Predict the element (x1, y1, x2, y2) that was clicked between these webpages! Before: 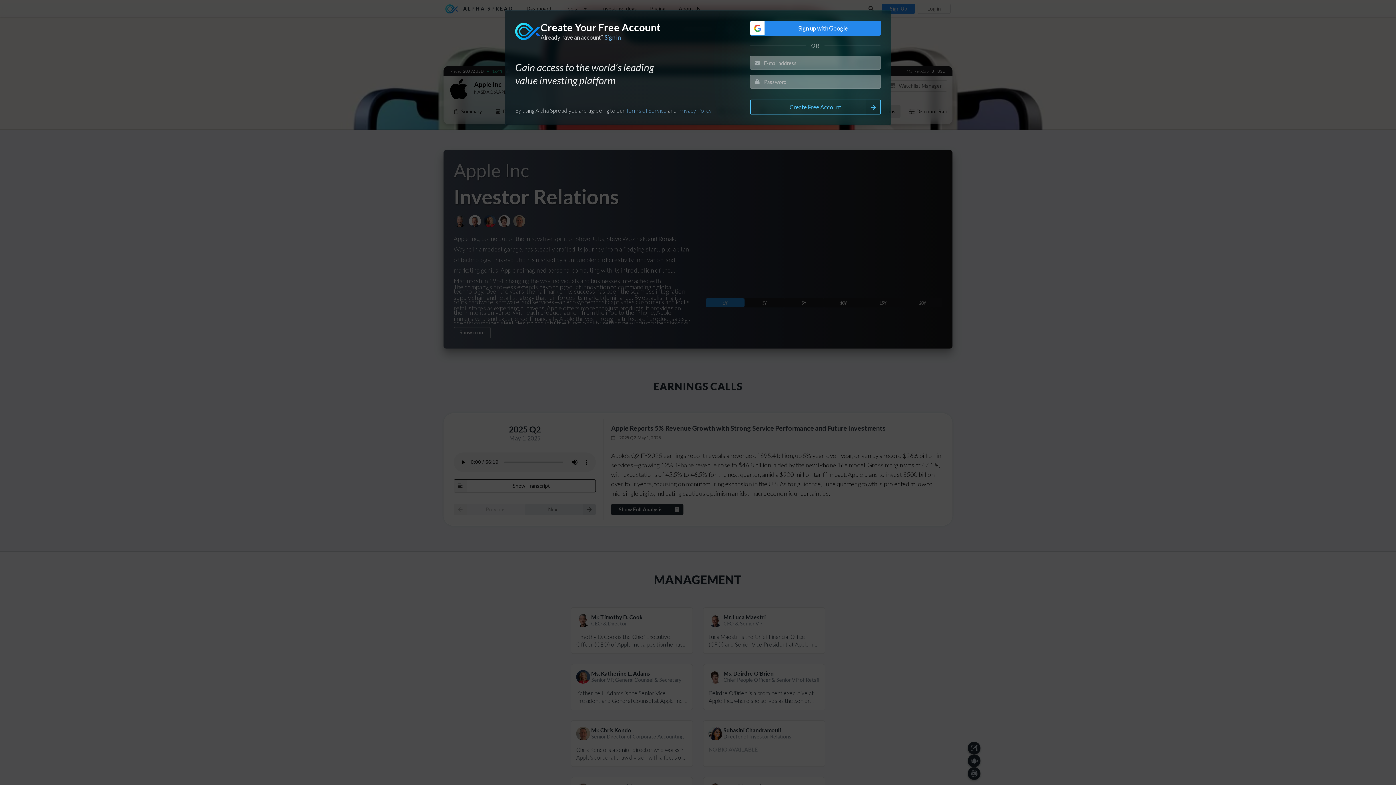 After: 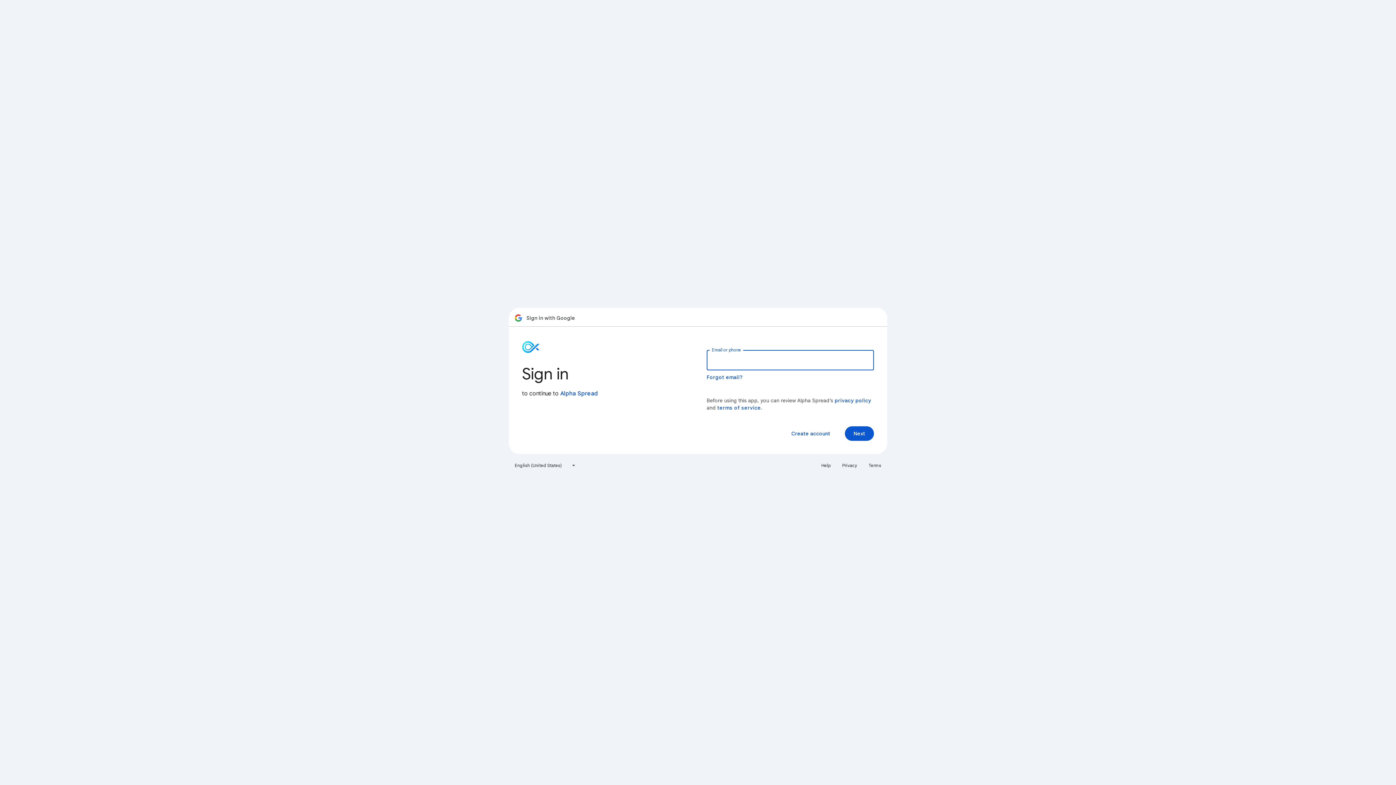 Action: label: Sign up with Google bbox: (750, 20, 881, 35)